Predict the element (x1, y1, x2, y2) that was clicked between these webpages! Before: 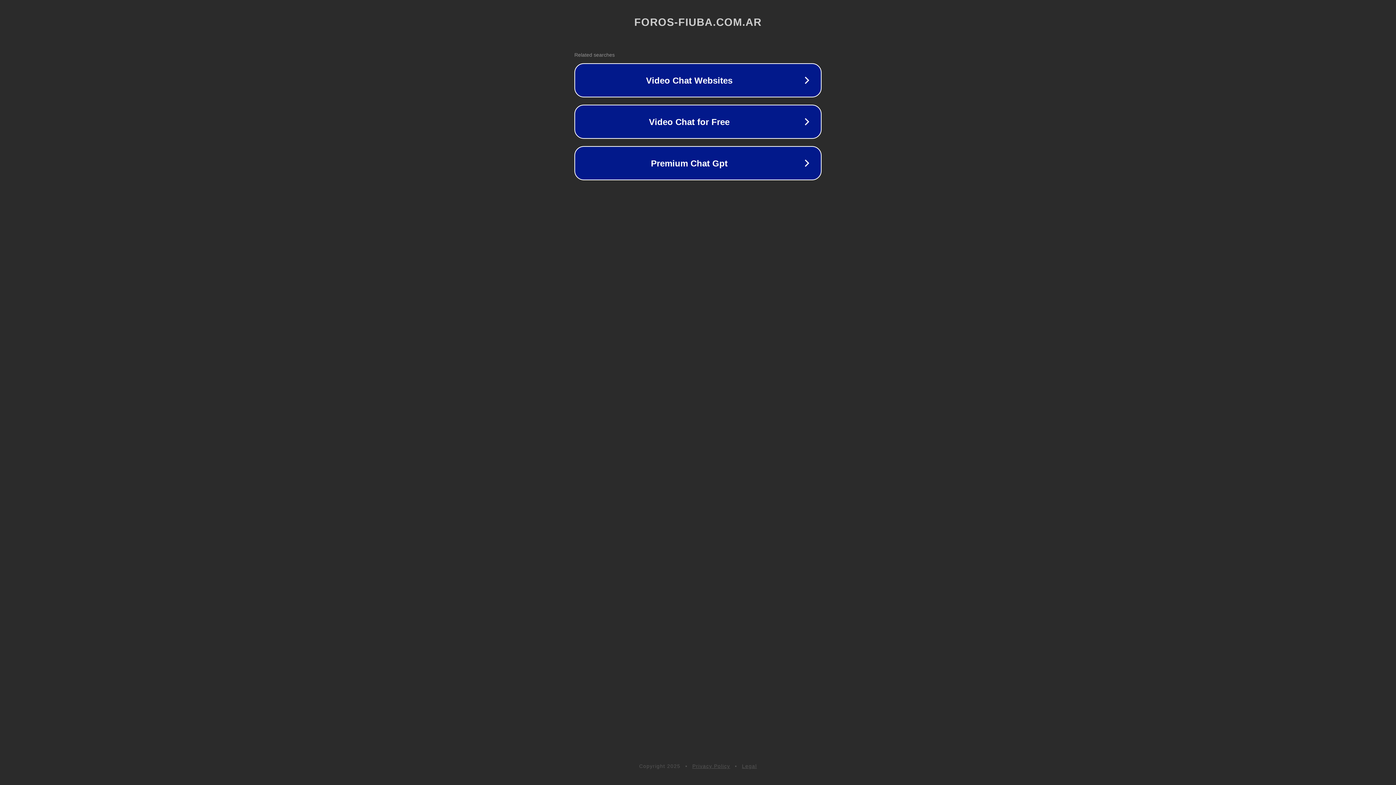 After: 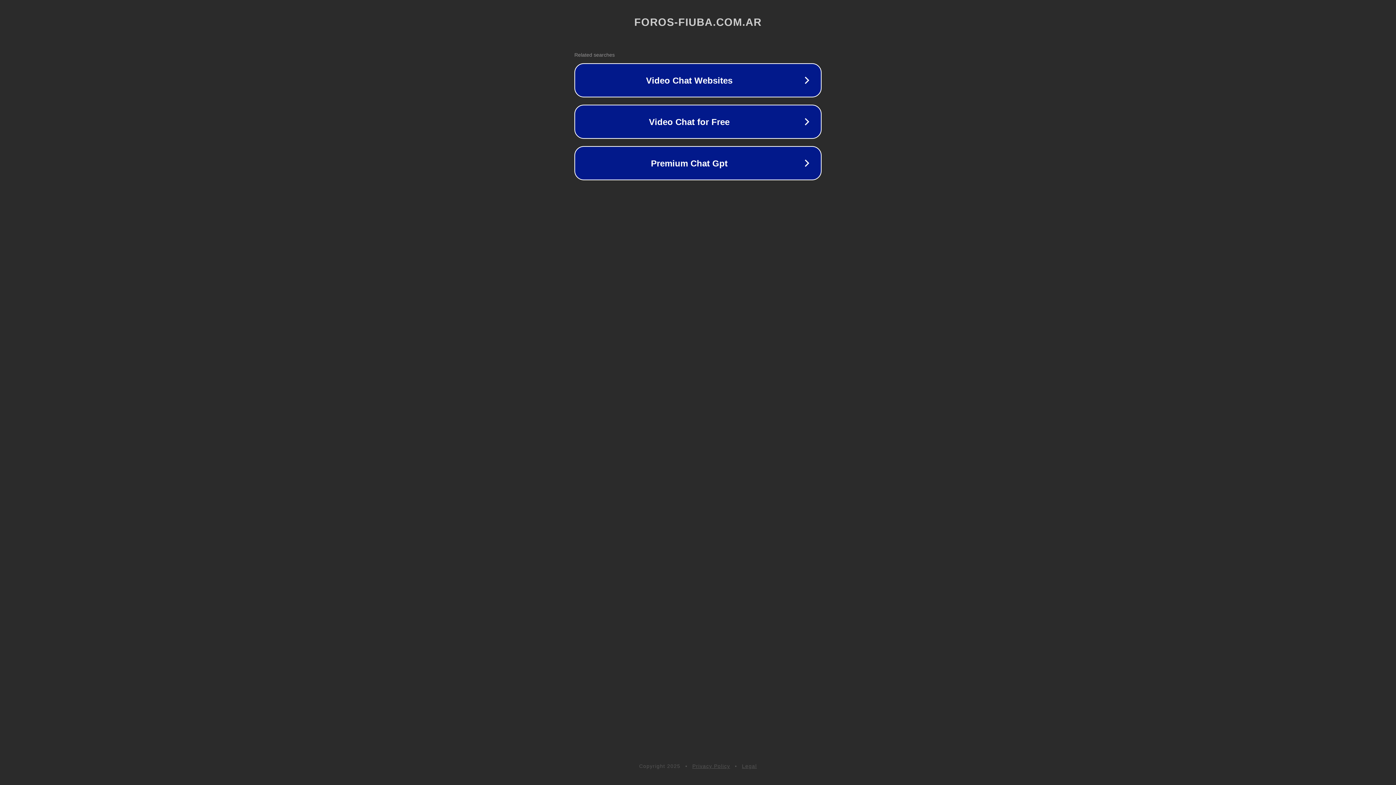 Action: label: Privacy Policy bbox: (692, 763, 730, 769)